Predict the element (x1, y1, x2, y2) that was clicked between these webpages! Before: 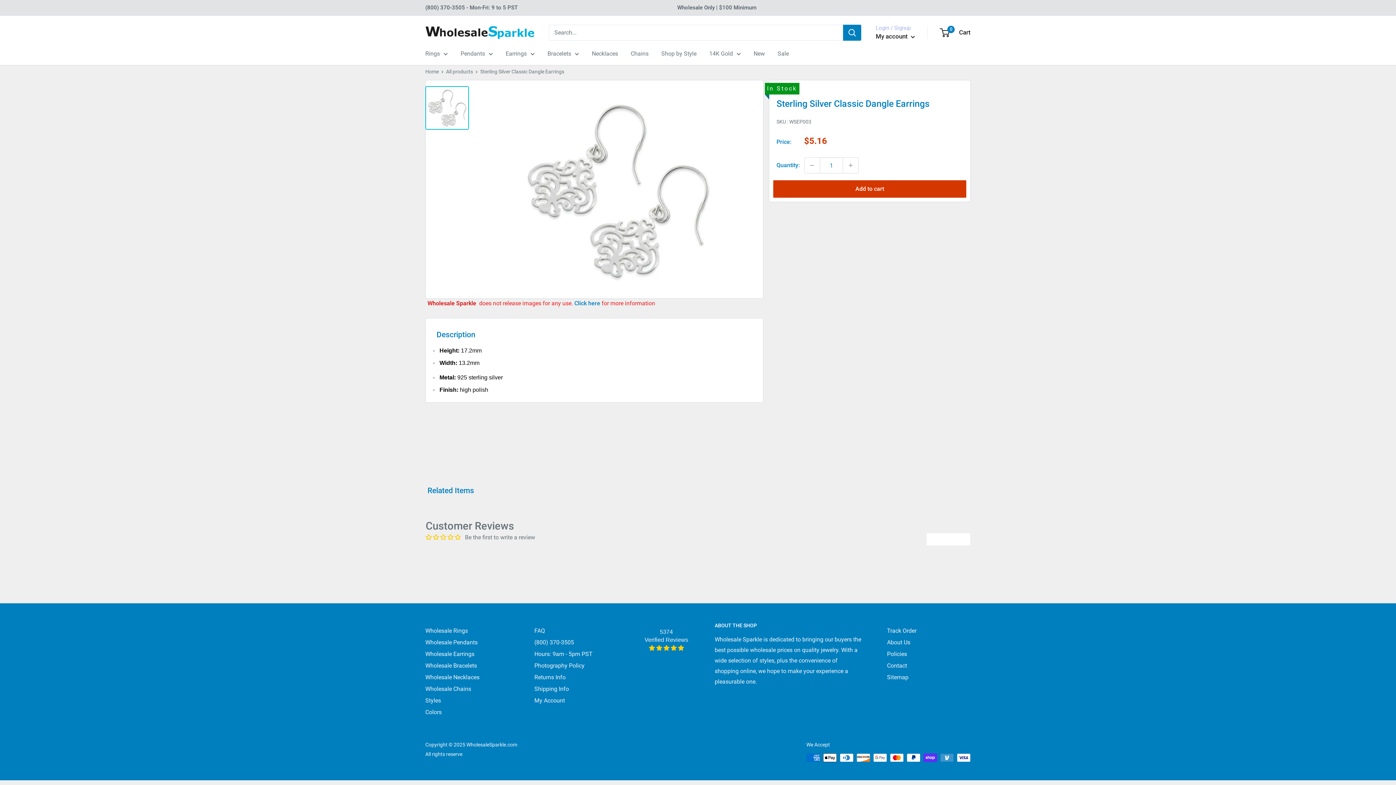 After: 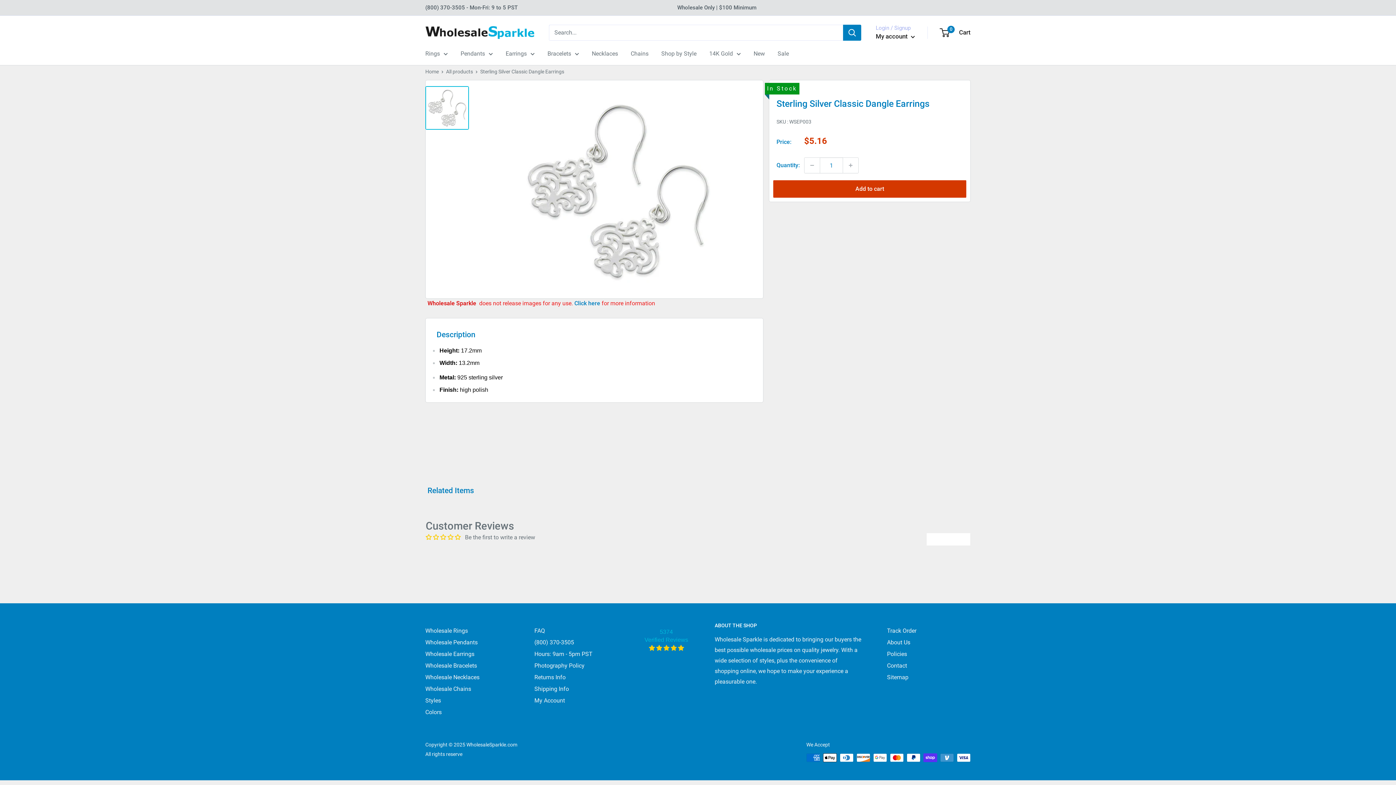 Action: bbox: (630, 645, 702, 652) label: 5374
Verified Reviews